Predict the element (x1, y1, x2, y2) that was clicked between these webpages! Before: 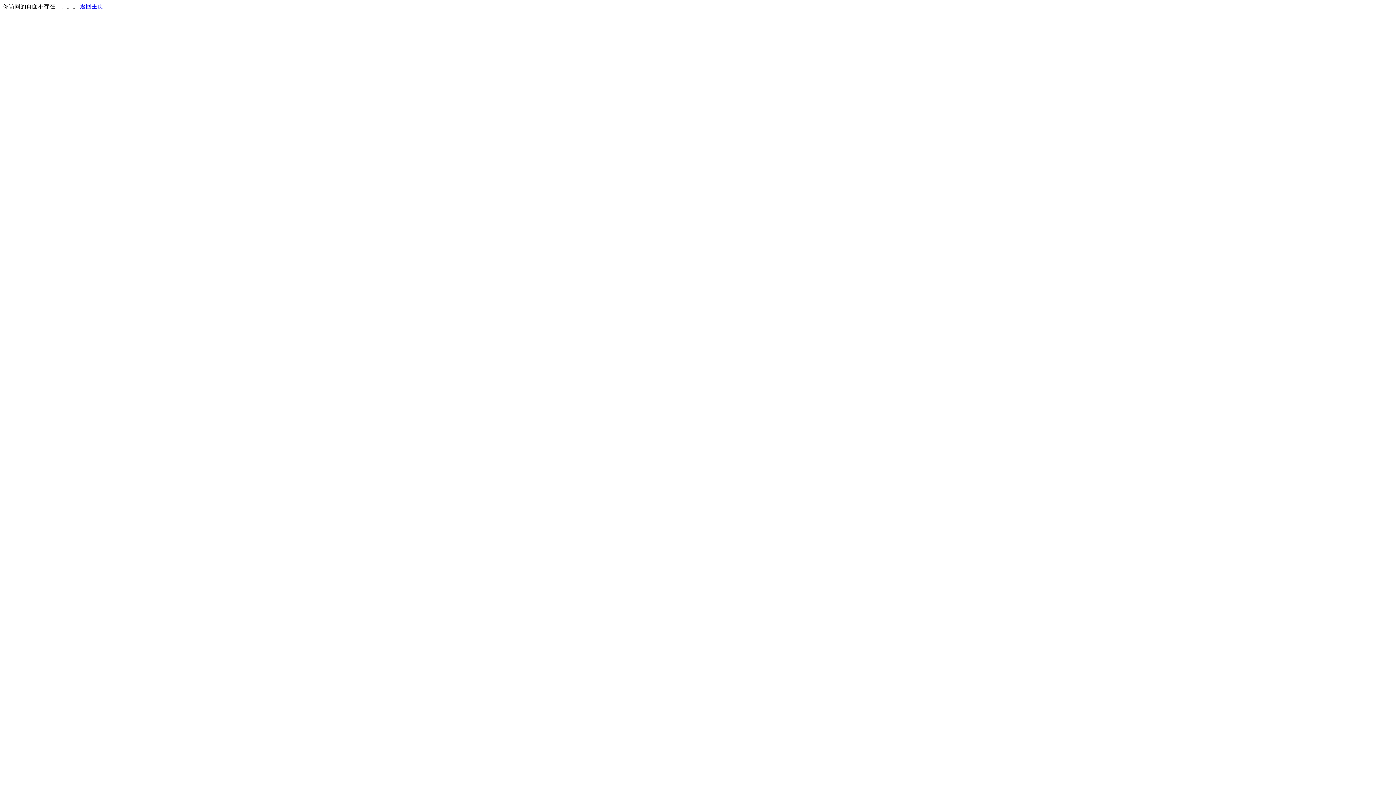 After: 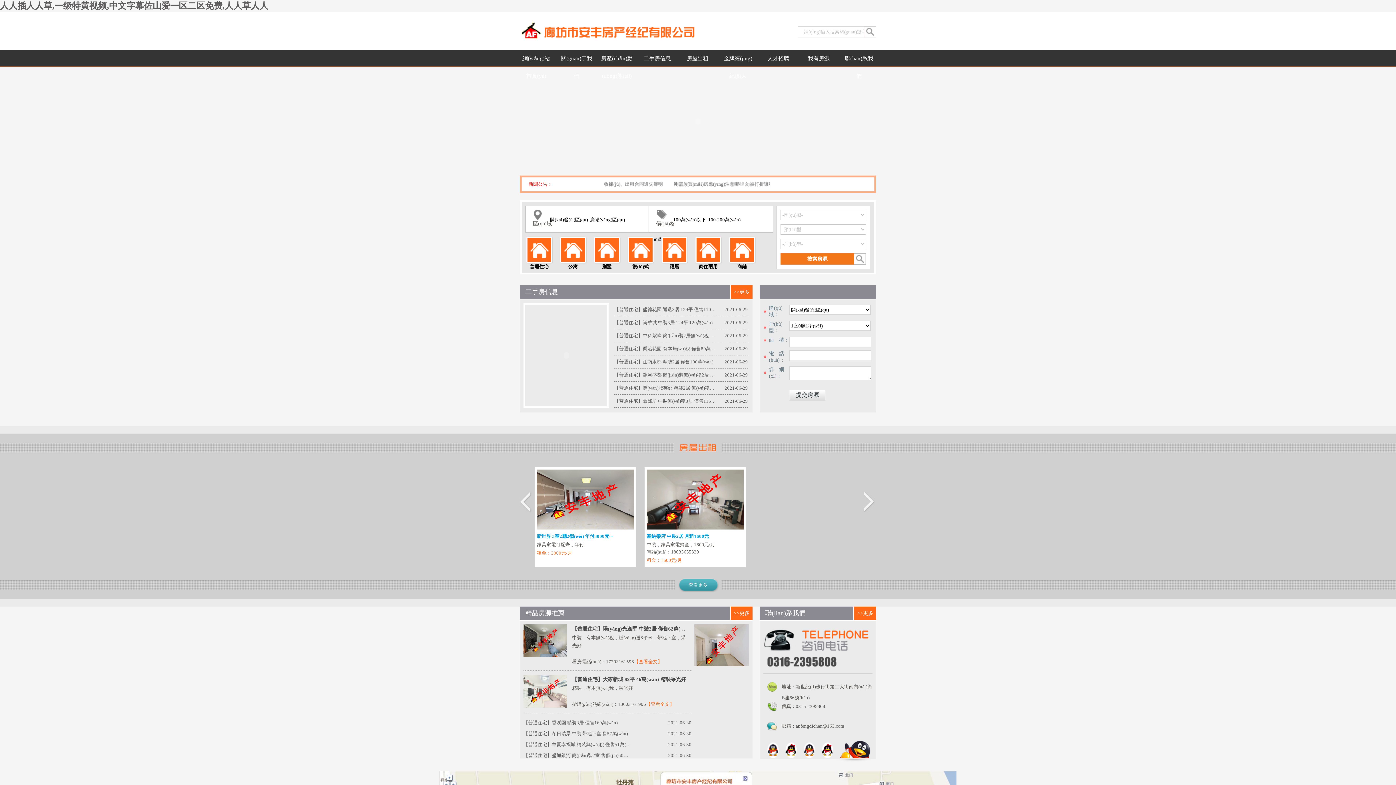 Action: label: 返回主页 bbox: (80, 3, 103, 9)